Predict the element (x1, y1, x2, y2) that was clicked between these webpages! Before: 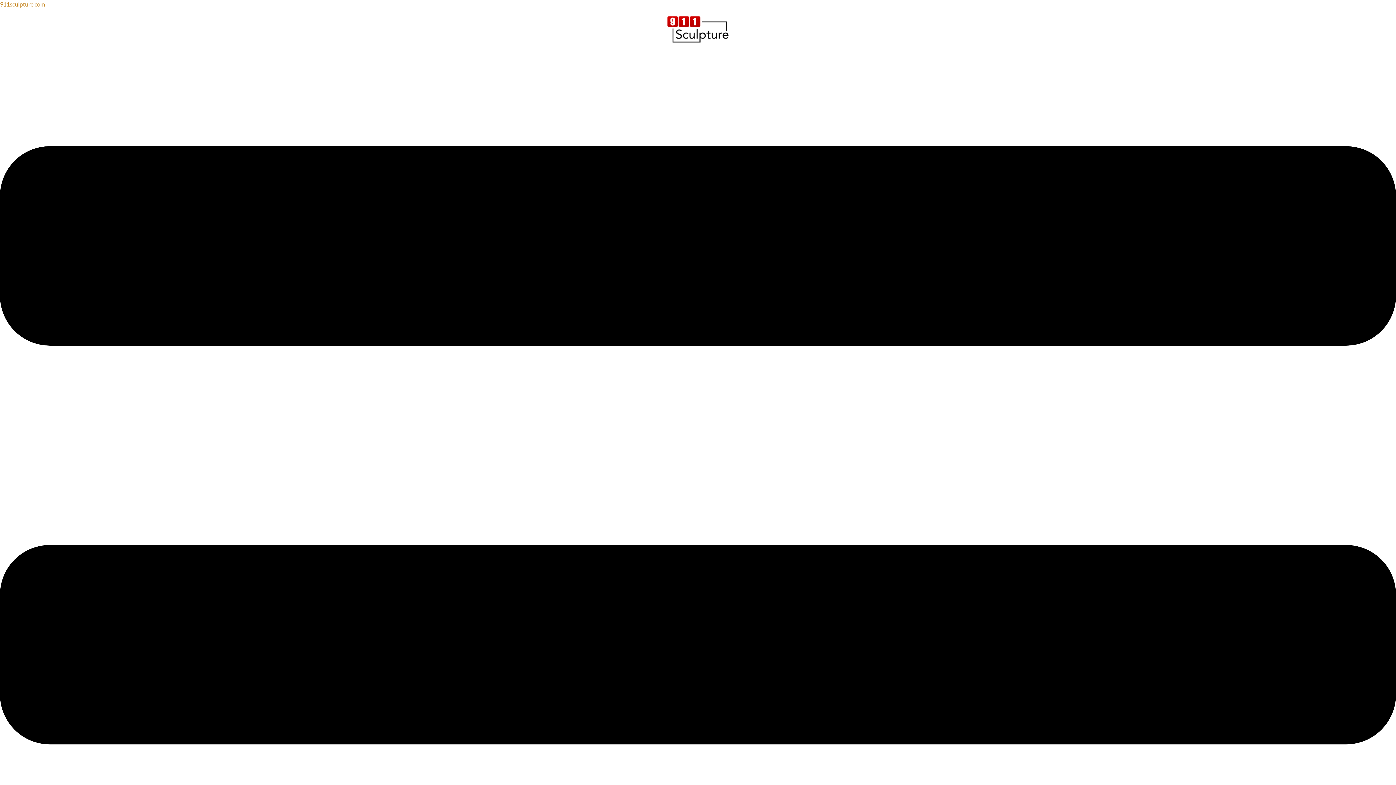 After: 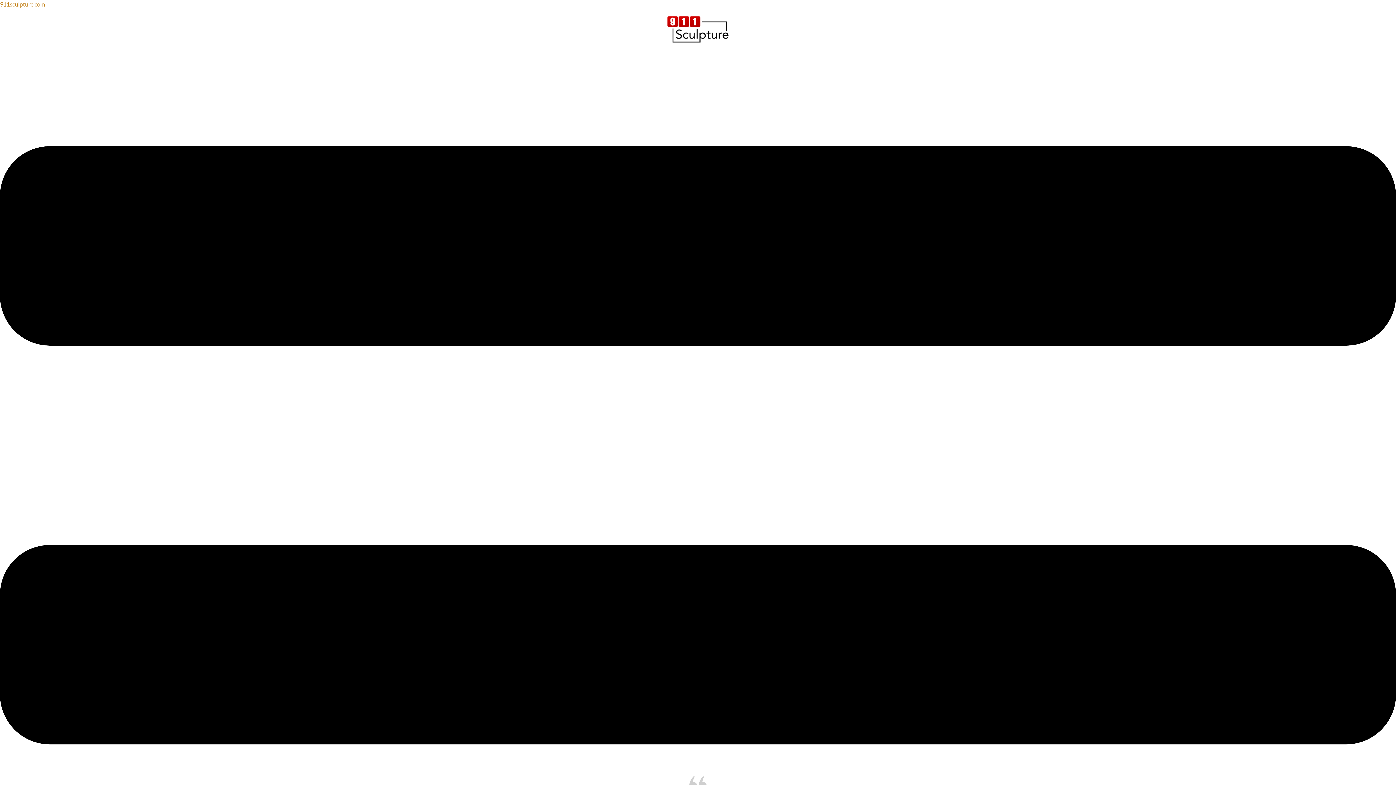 Action: label: 911sculpture.com bbox: (0, 0, 45, 7)